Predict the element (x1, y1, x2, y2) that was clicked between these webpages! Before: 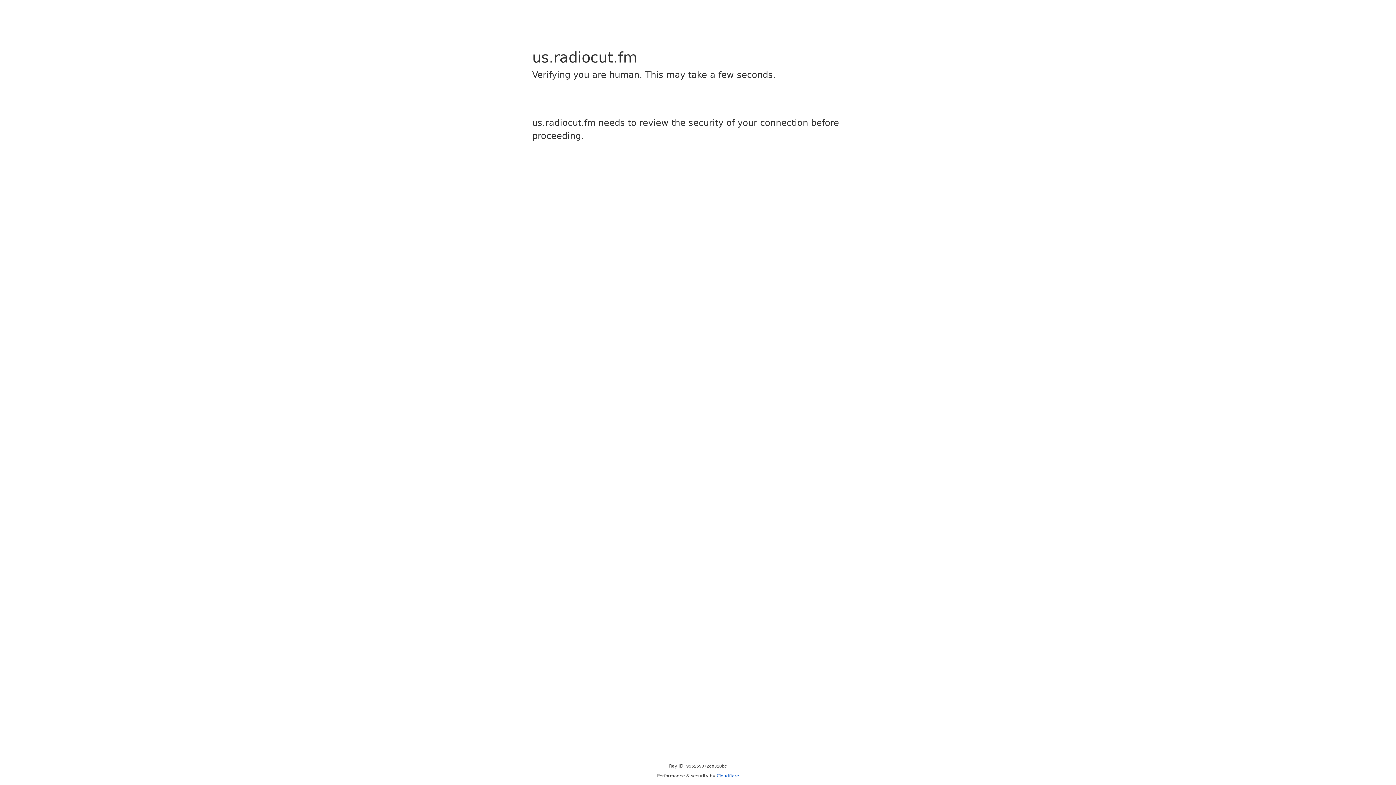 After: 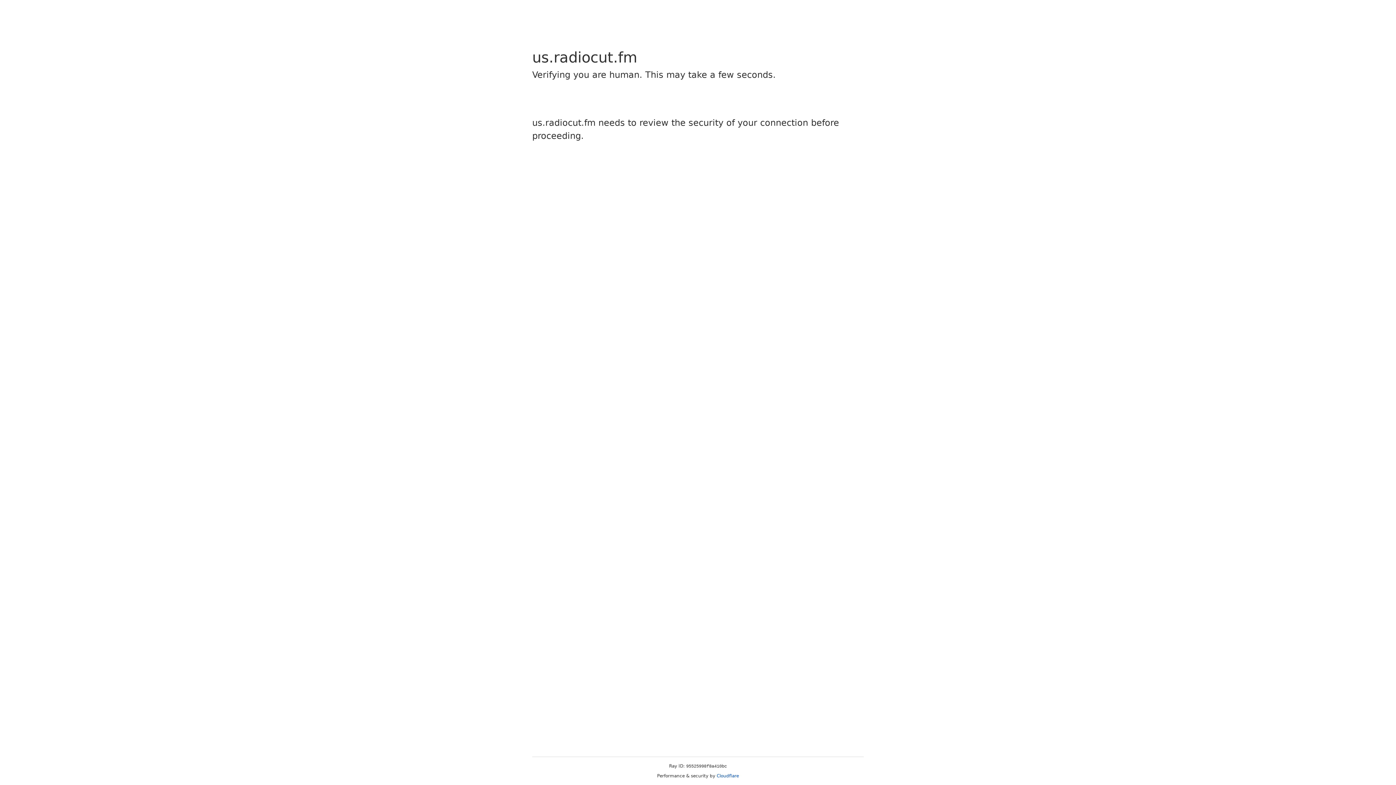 Action: bbox: (716, 773, 739, 778) label: Cloudflare